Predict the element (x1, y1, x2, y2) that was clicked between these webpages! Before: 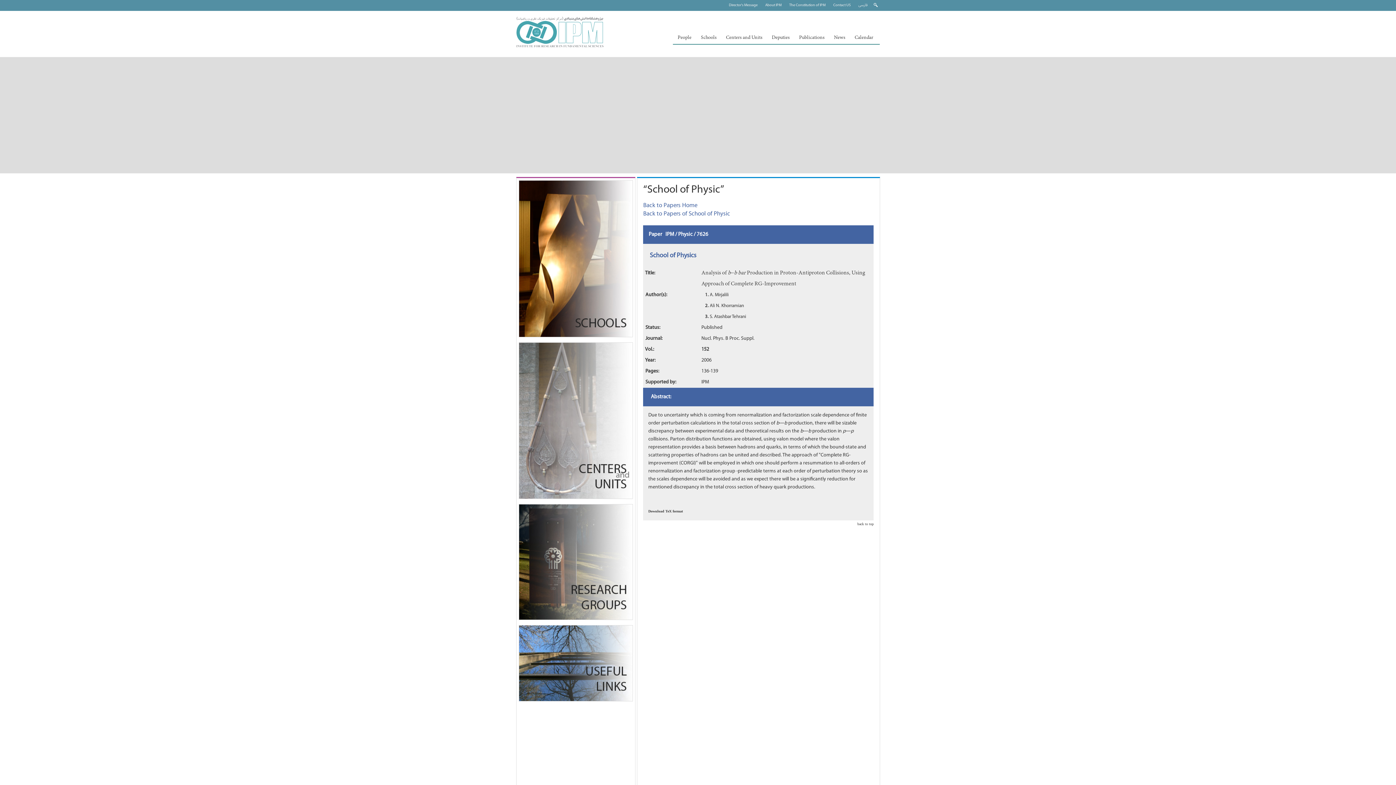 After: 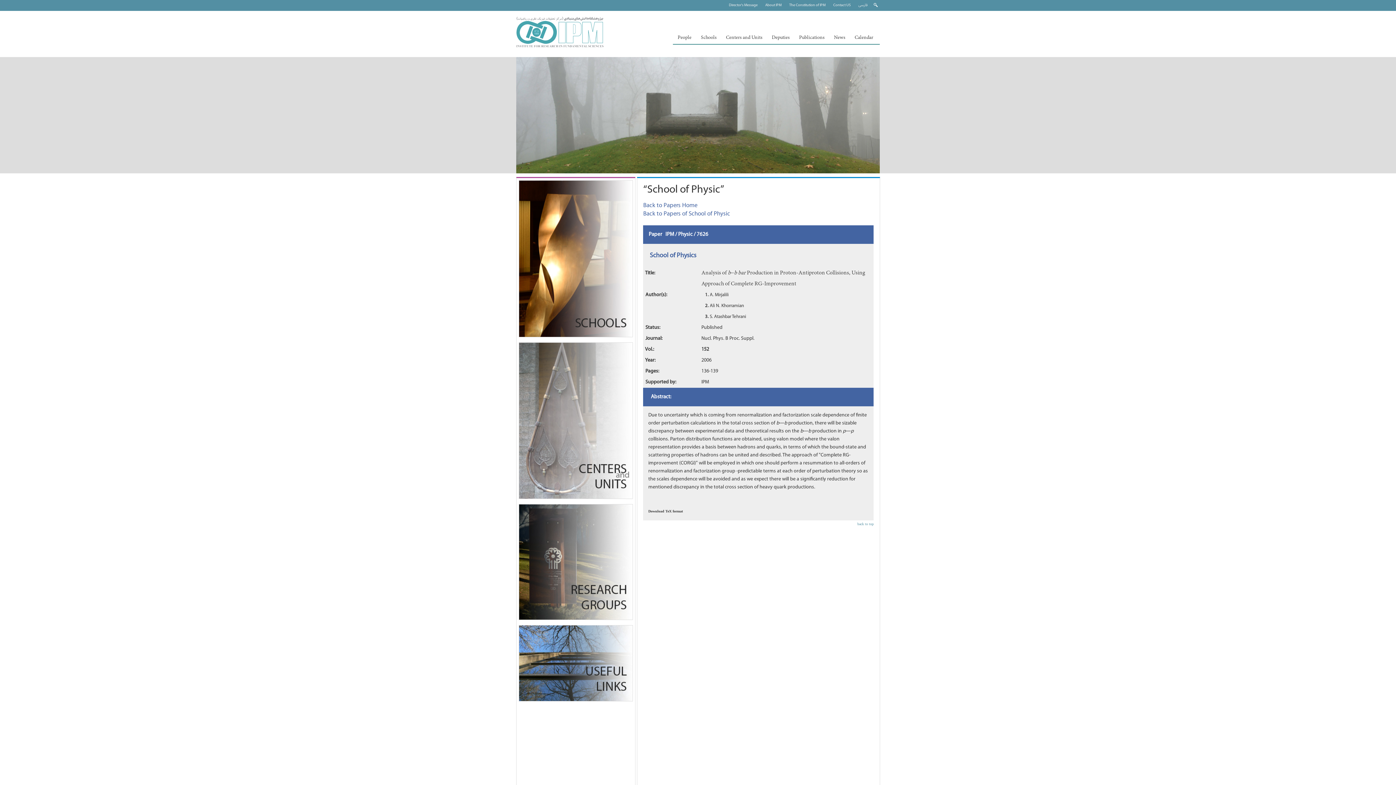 Action: label: back to top bbox: (857, 522, 873, 526)